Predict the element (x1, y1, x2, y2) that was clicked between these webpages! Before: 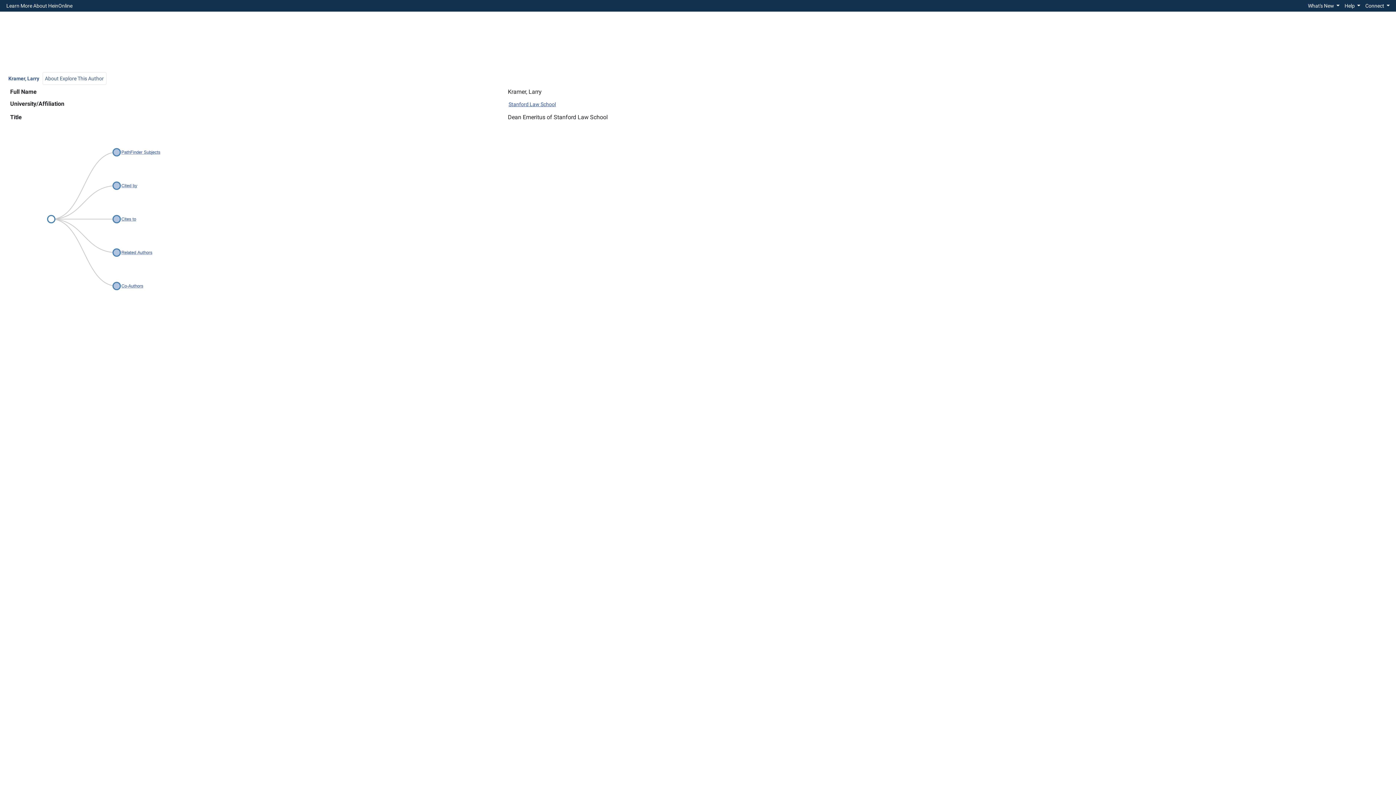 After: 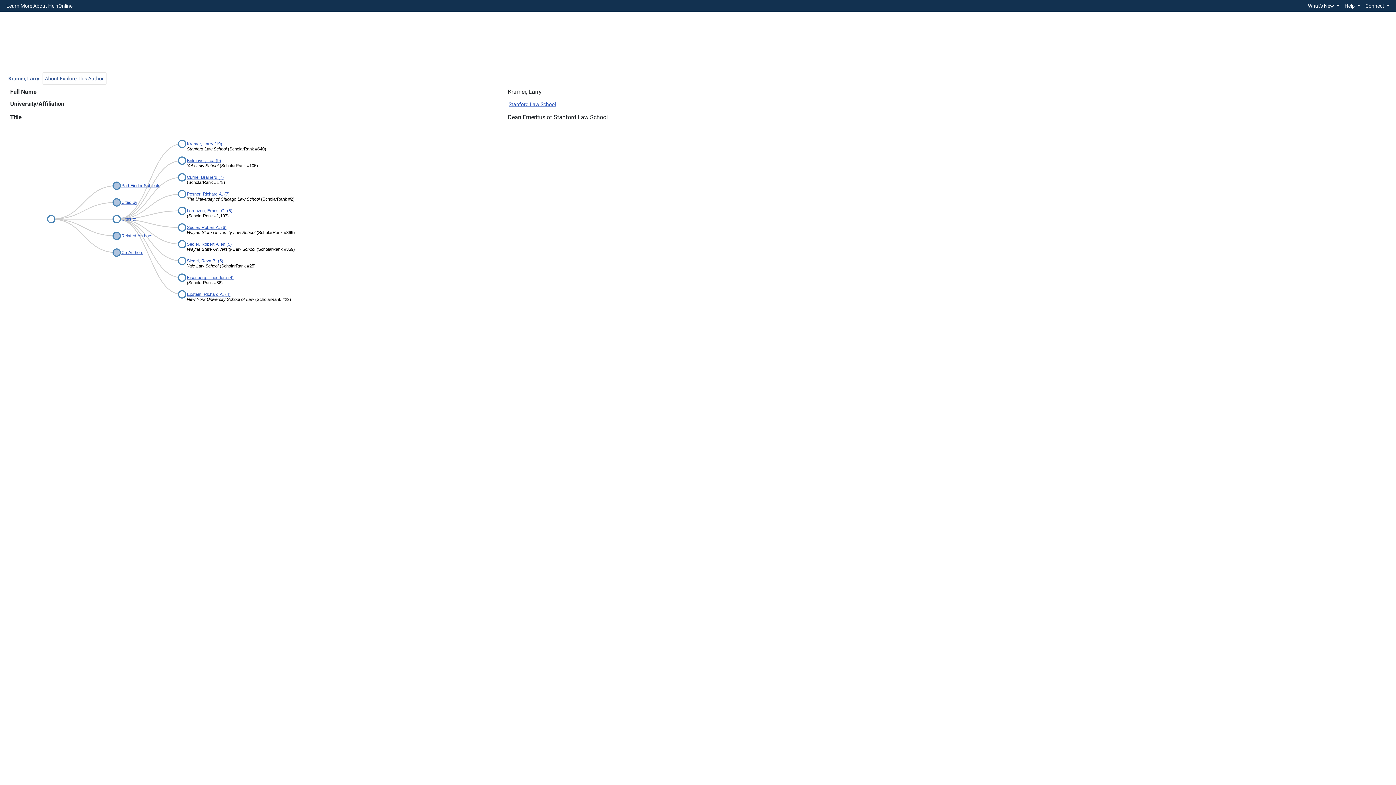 Action: bbox: (121, 216, 136, 221)